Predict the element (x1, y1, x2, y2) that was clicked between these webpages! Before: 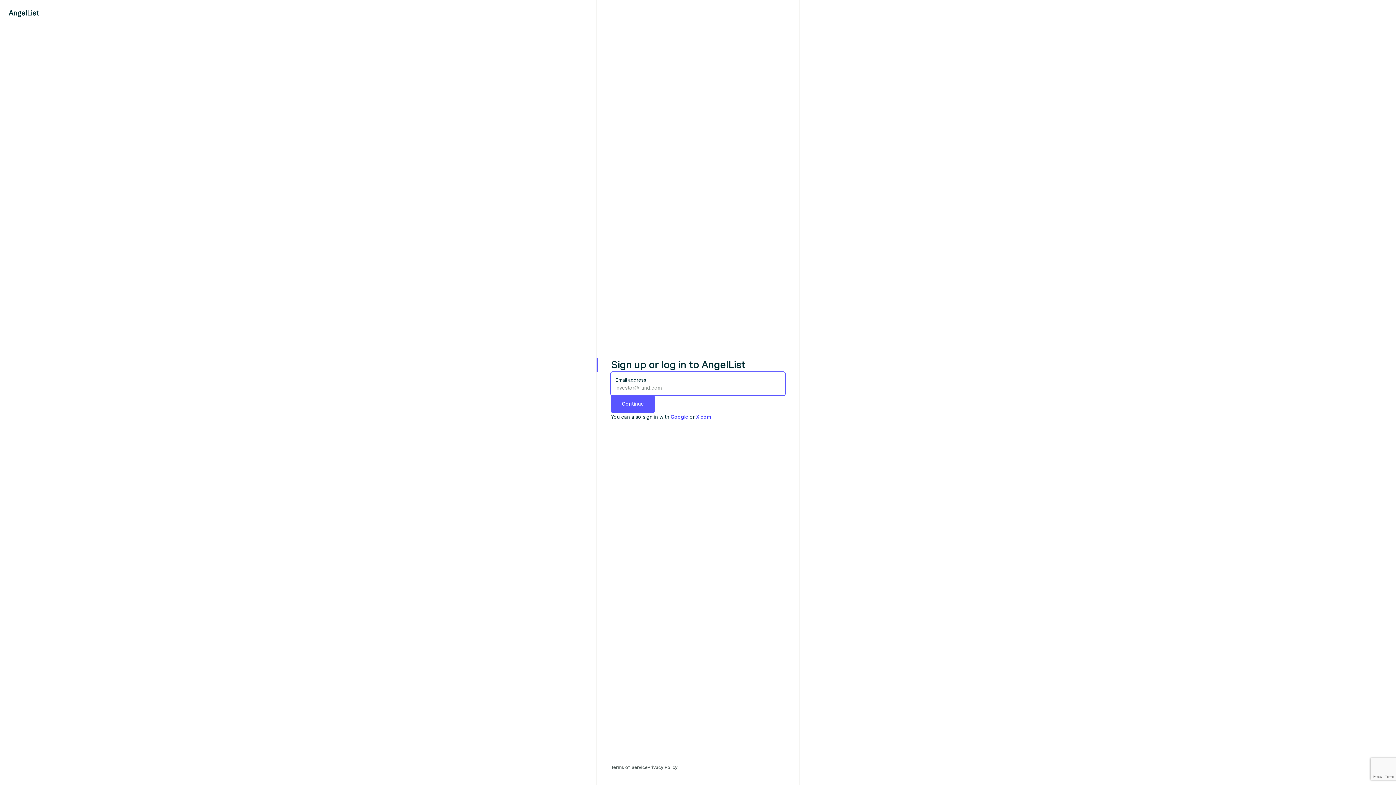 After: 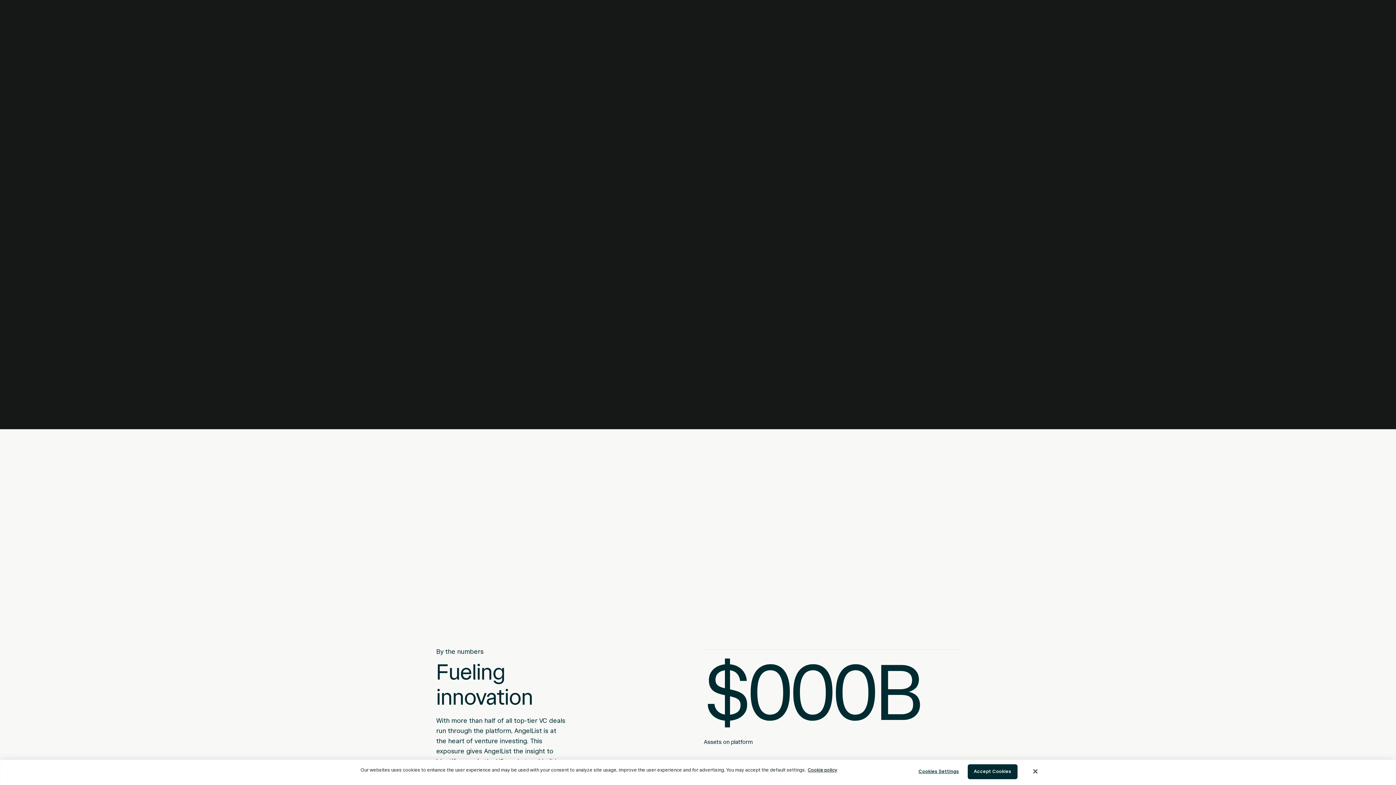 Action: bbox: (8, 8, 38, 19)